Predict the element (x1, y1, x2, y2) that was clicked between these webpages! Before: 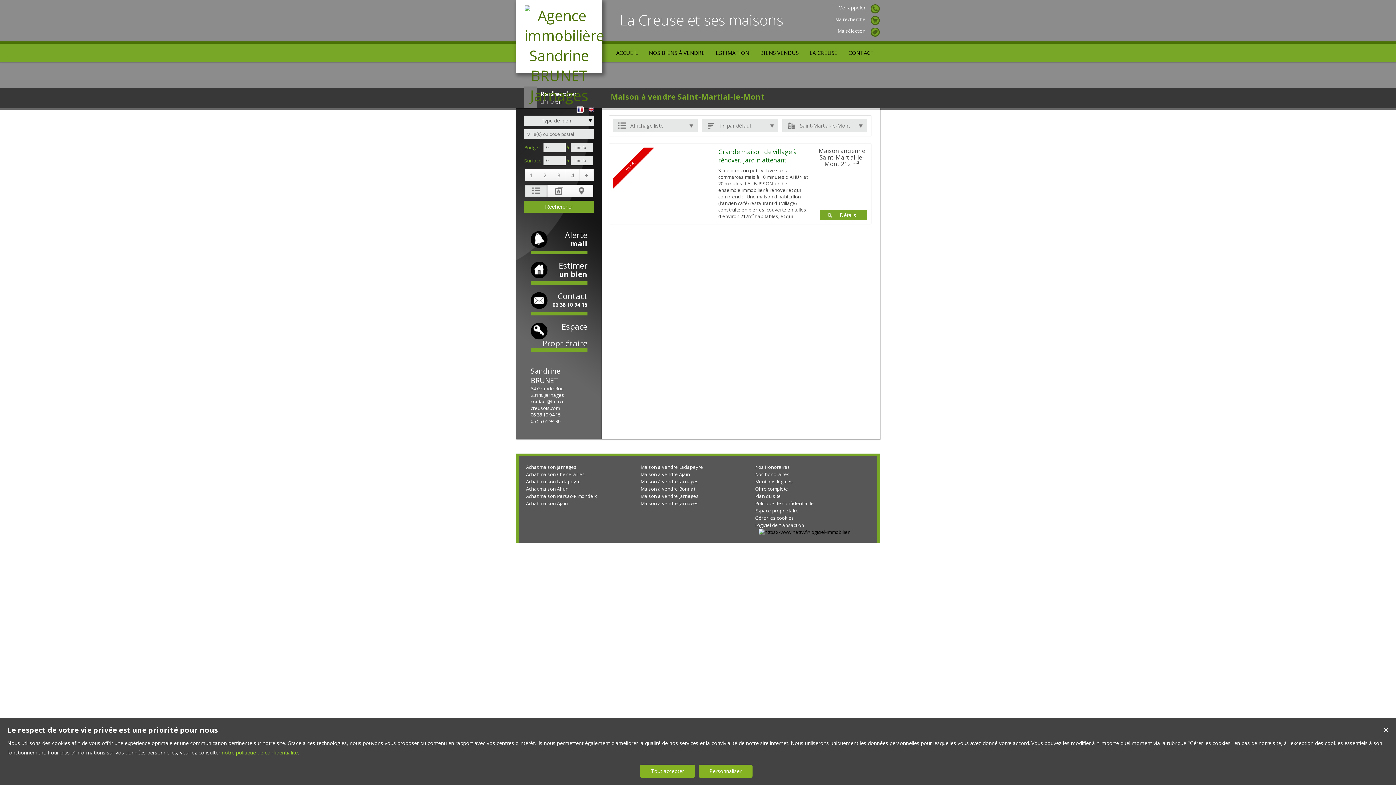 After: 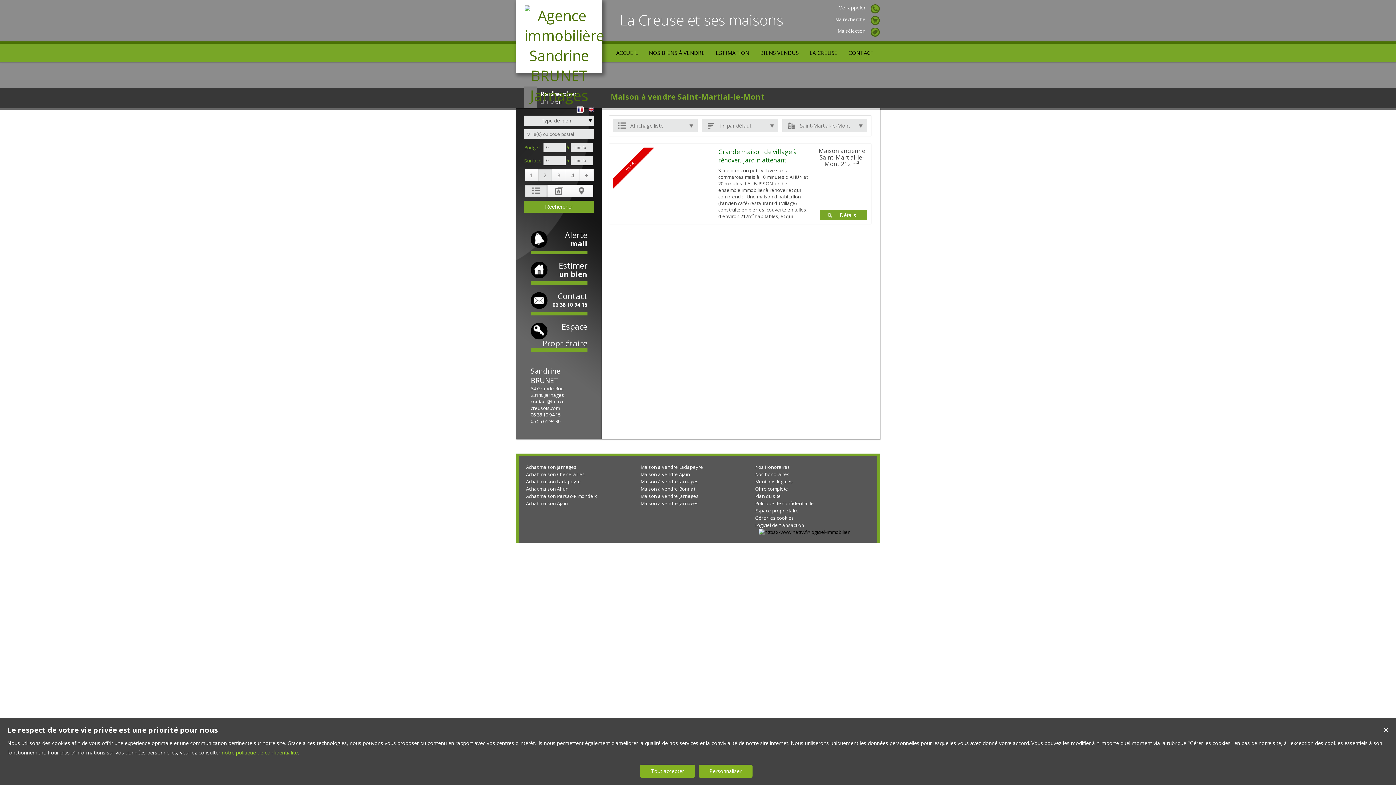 Action: bbox: (538, 169, 552, 181) label: 2